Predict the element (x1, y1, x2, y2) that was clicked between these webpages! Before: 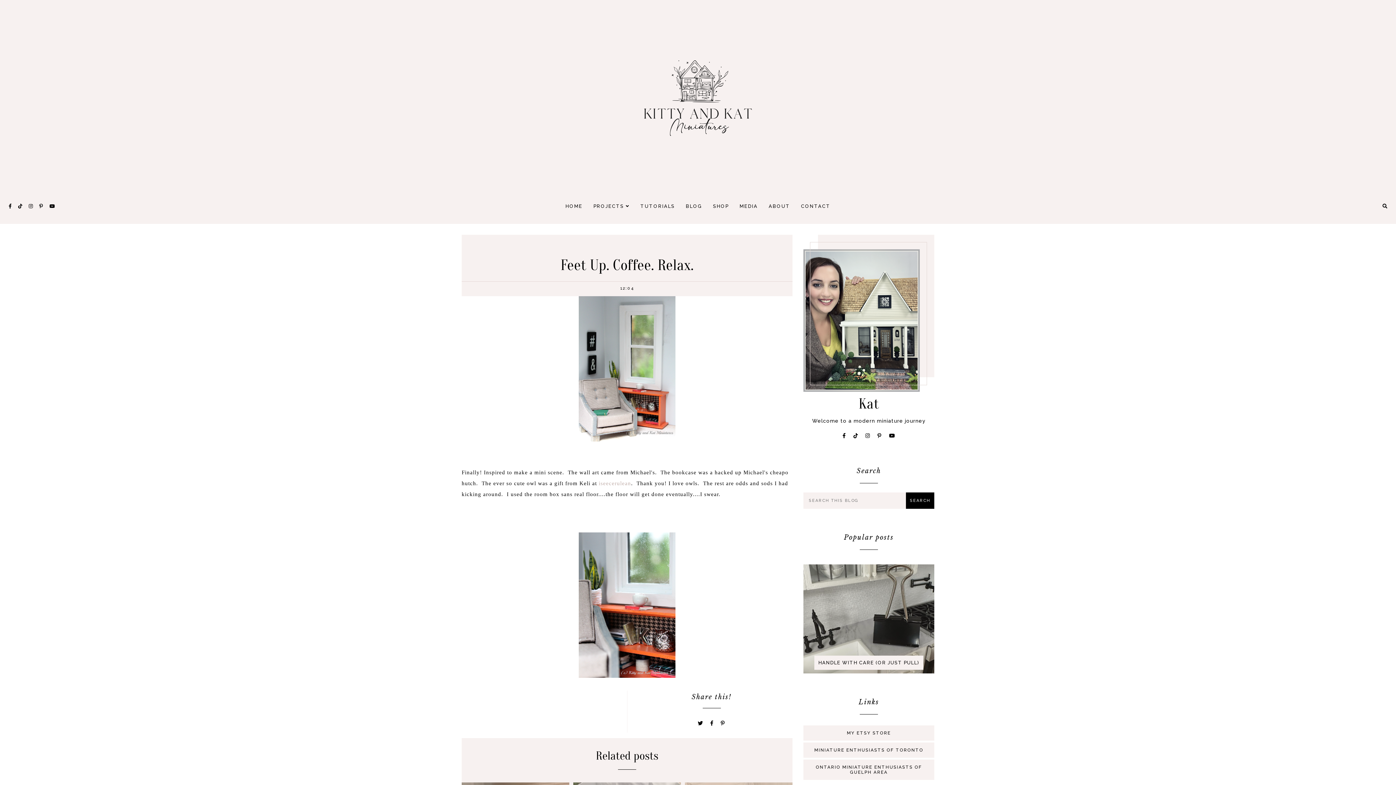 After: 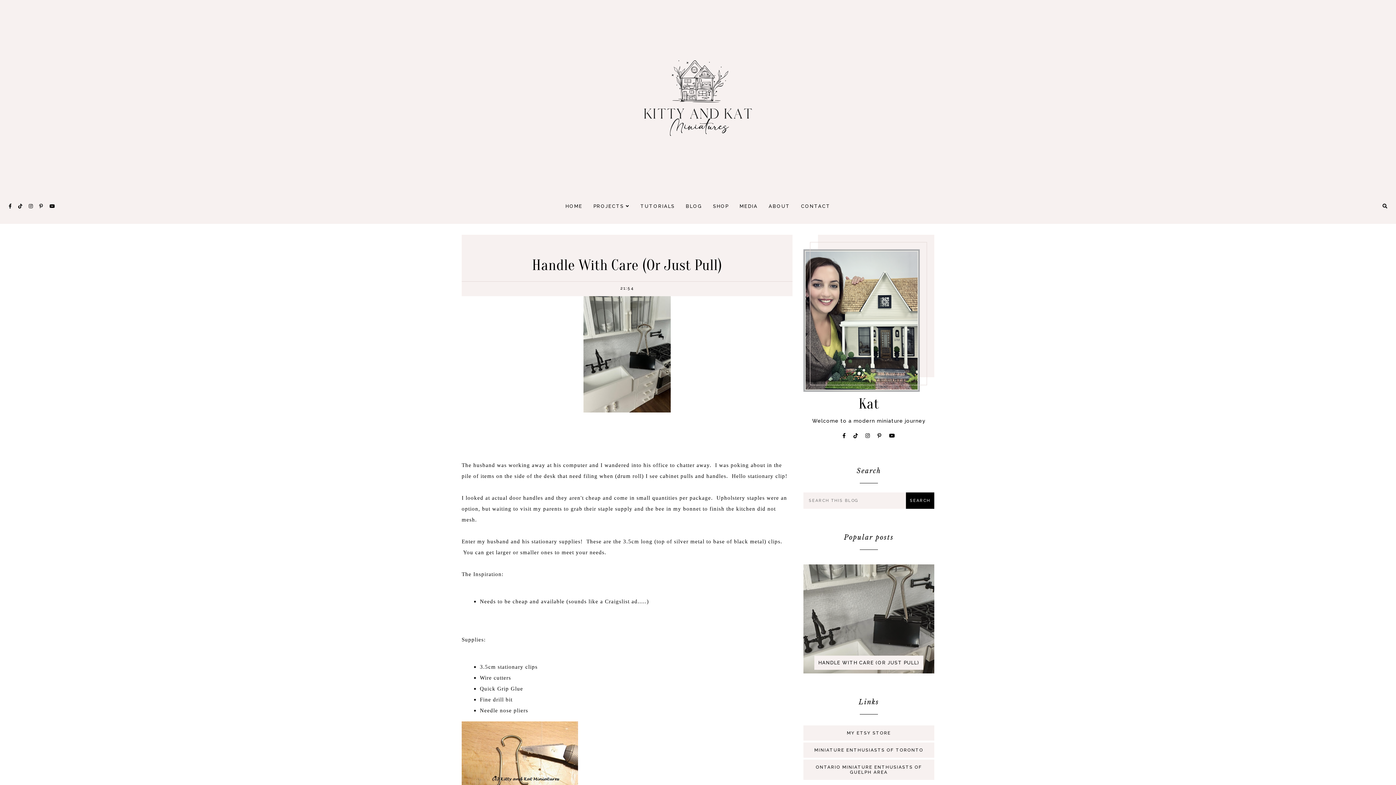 Action: bbox: (803, 564, 934, 673)